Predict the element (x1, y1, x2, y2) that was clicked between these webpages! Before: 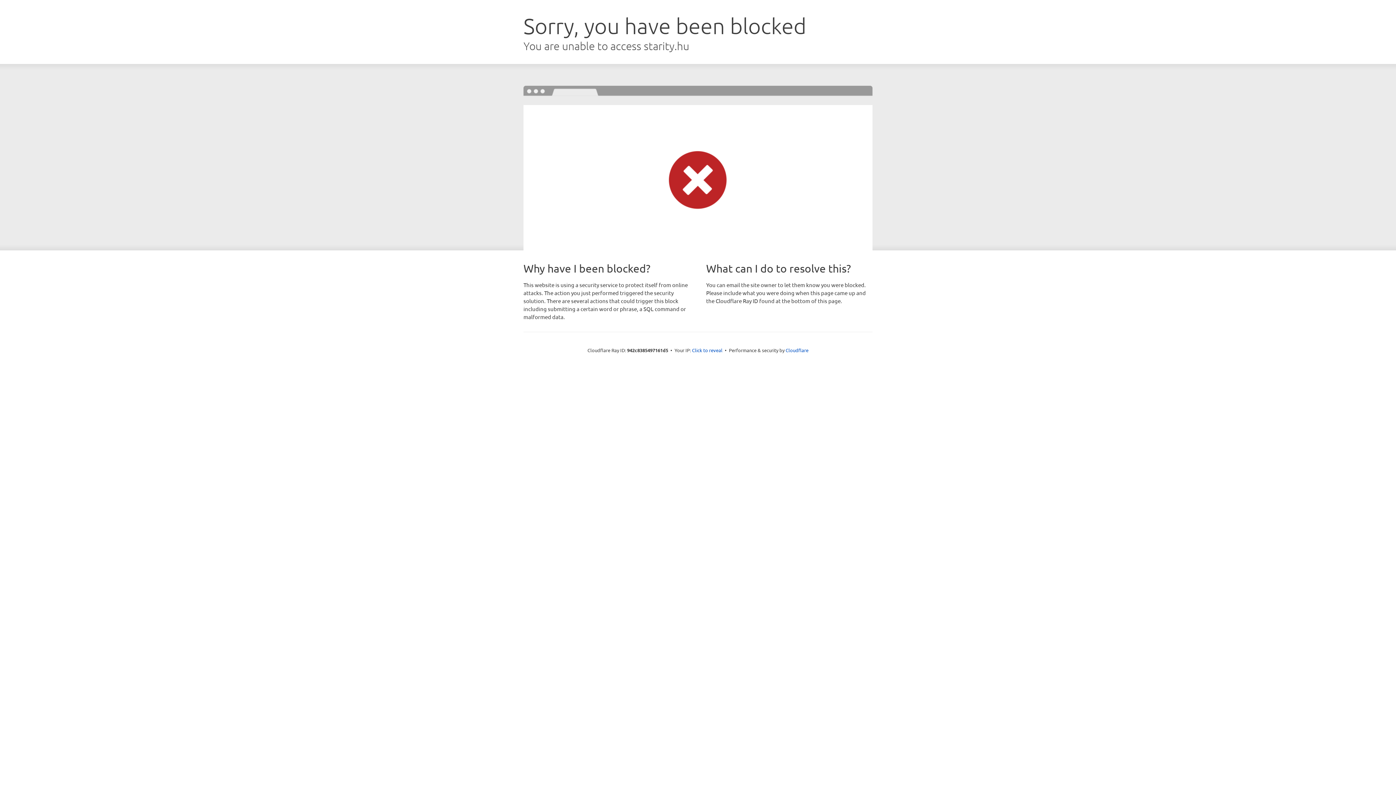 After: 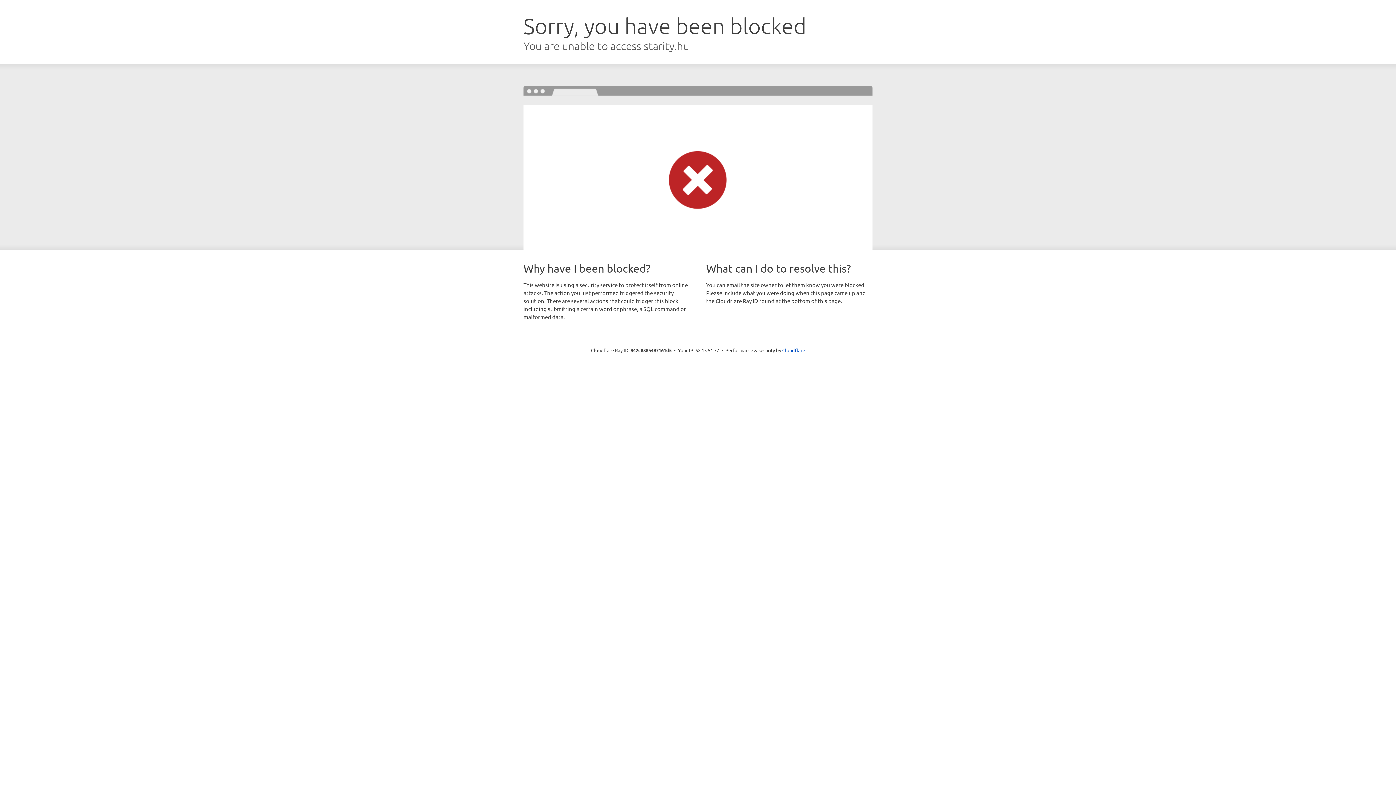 Action: bbox: (692, 346, 722, 353) label: Click to reveal